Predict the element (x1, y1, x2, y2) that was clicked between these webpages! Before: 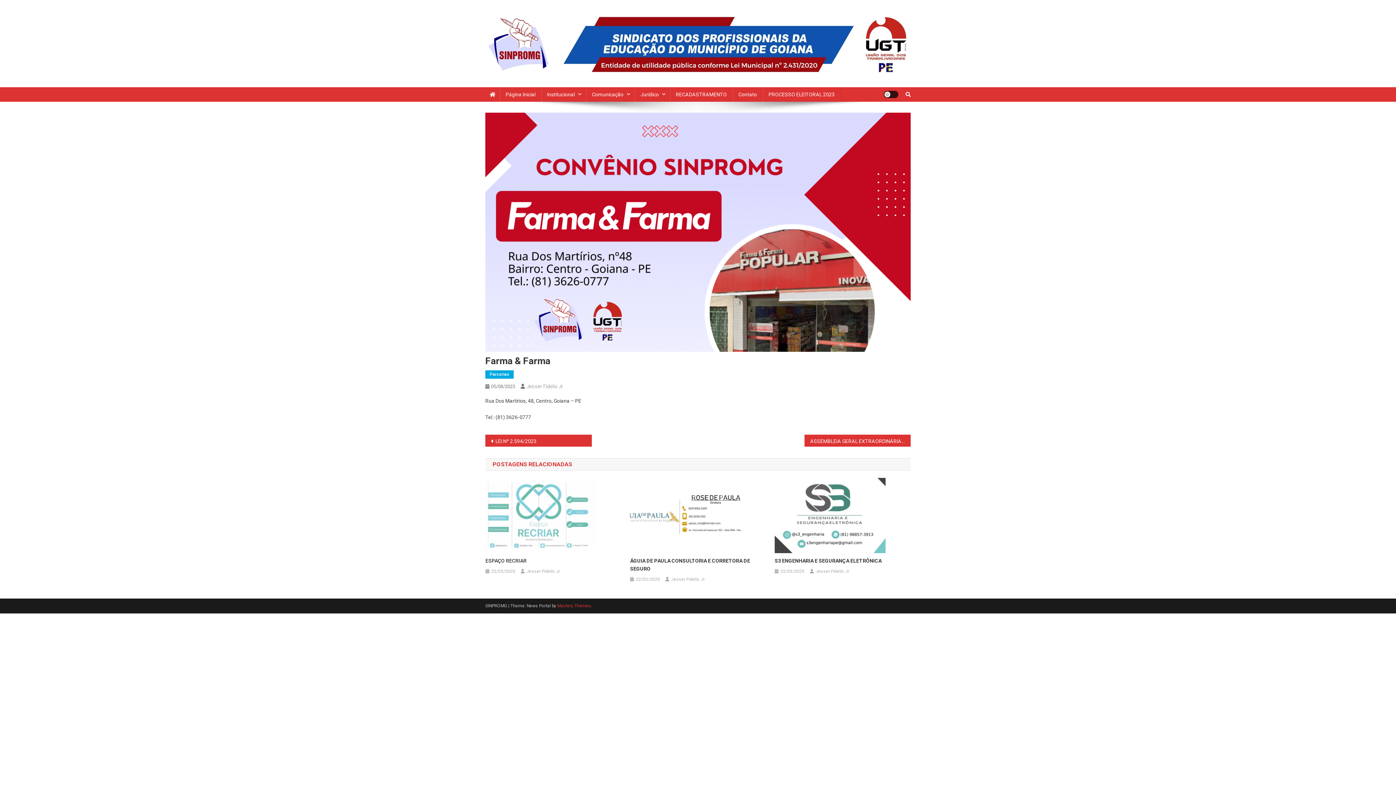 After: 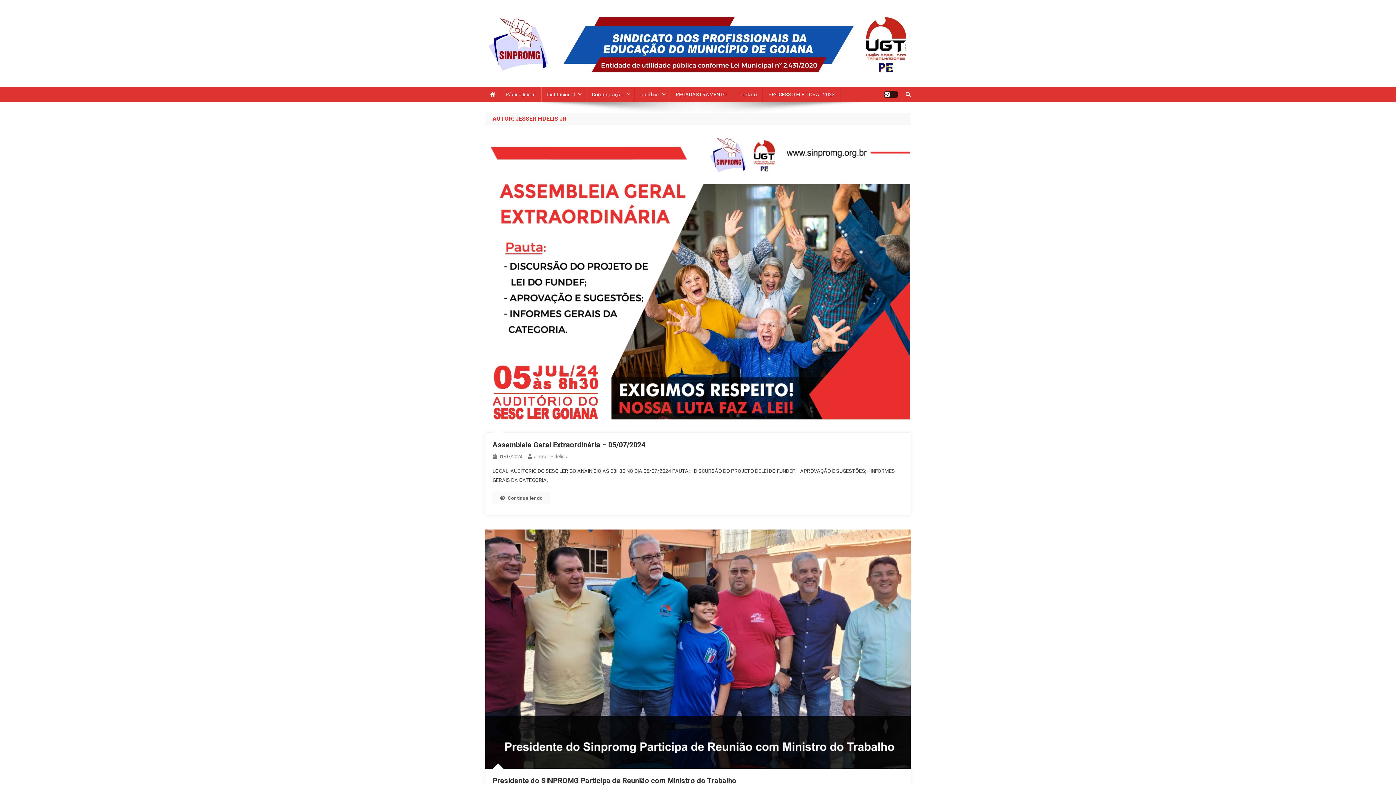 Action: bbox: (671, 575, 704, 583) label: Jesser Fidelis Jr